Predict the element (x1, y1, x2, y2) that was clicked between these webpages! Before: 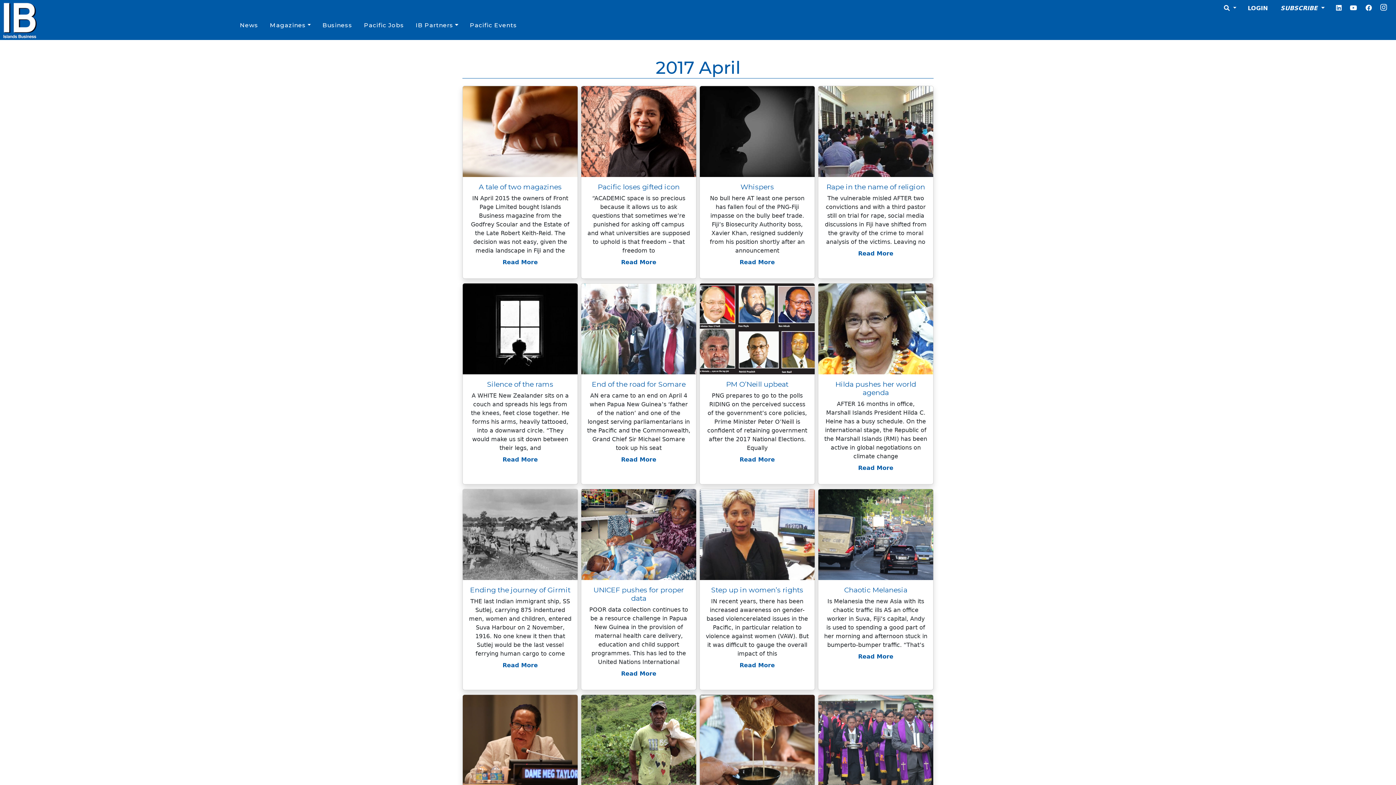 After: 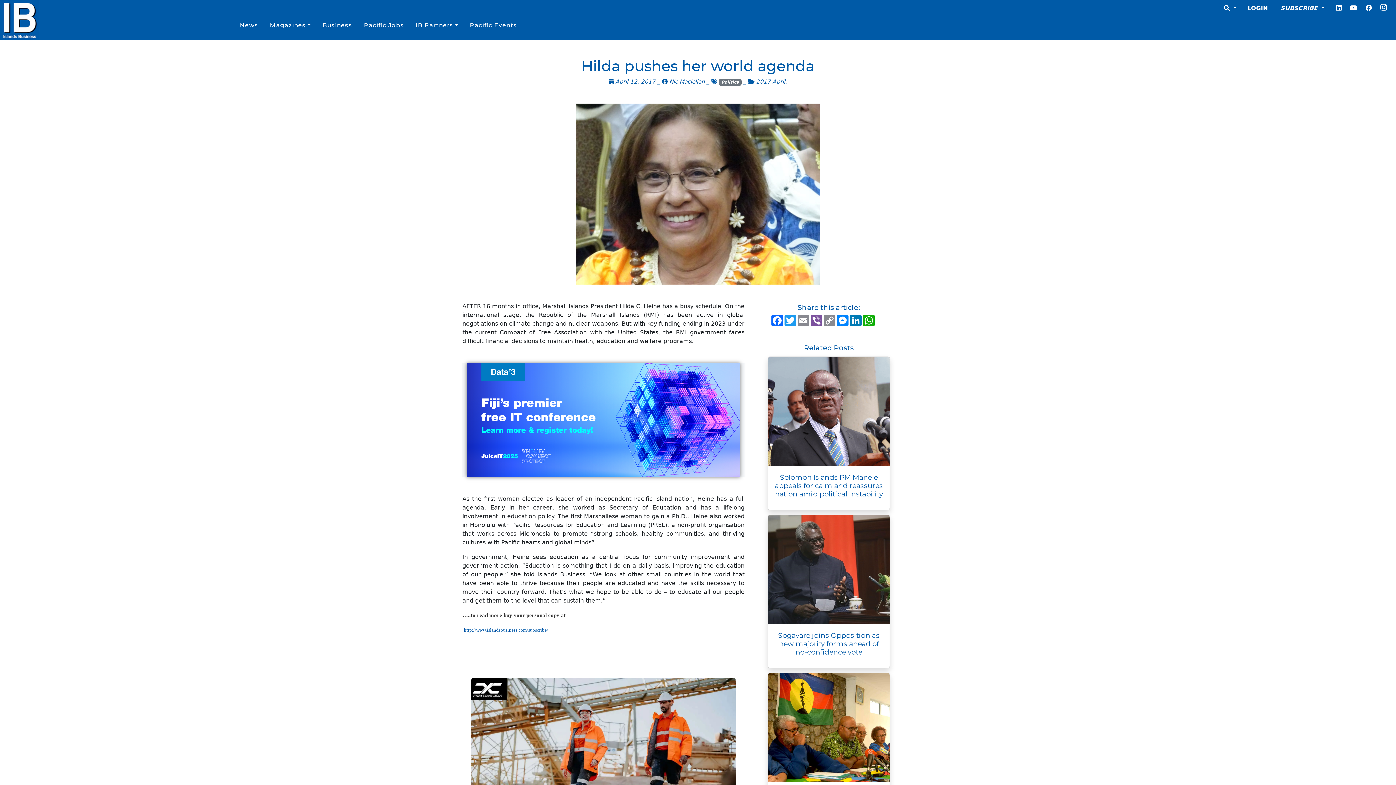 Action: bbox: (818, 283, 933, 374)